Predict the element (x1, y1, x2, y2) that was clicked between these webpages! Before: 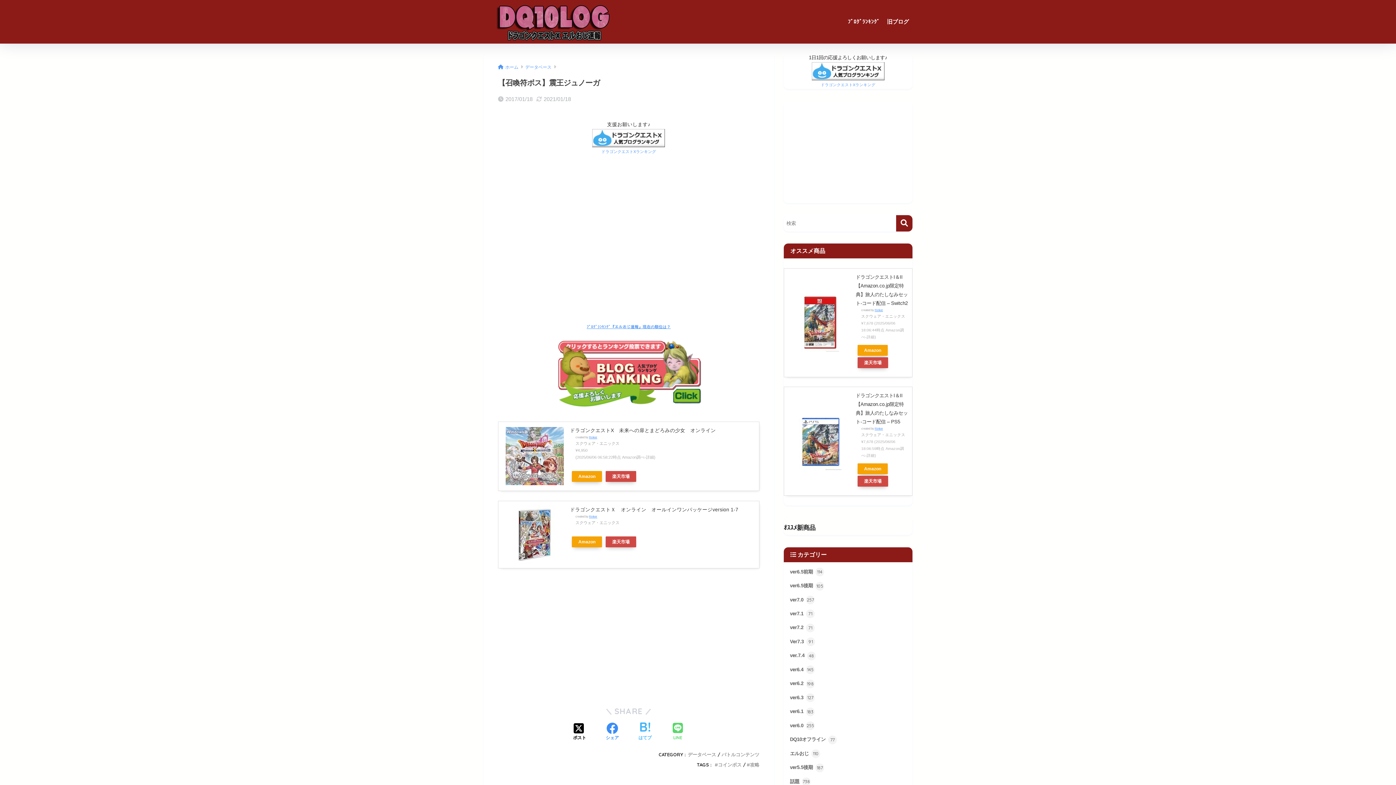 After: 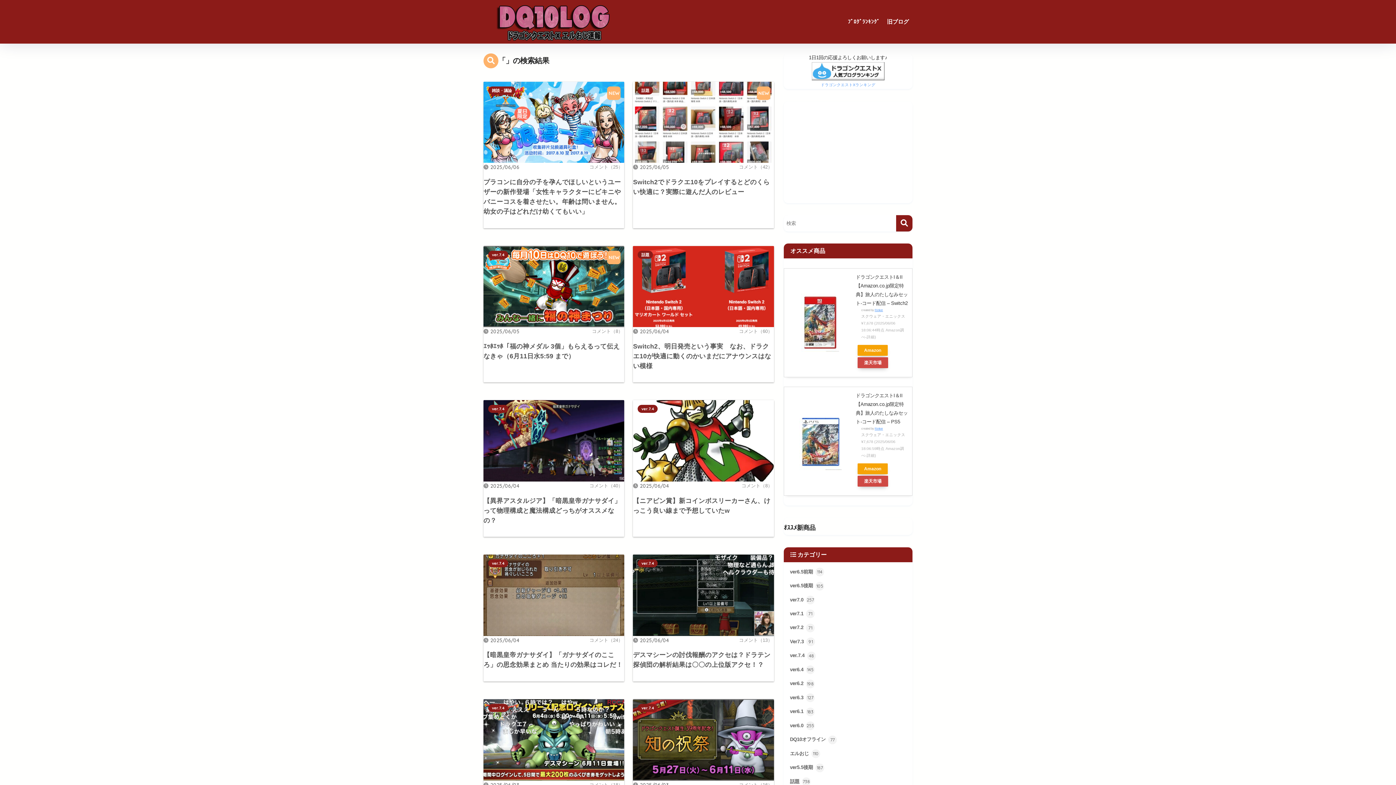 Action: label: 検索 bbox: (896, 215, 912, 231)